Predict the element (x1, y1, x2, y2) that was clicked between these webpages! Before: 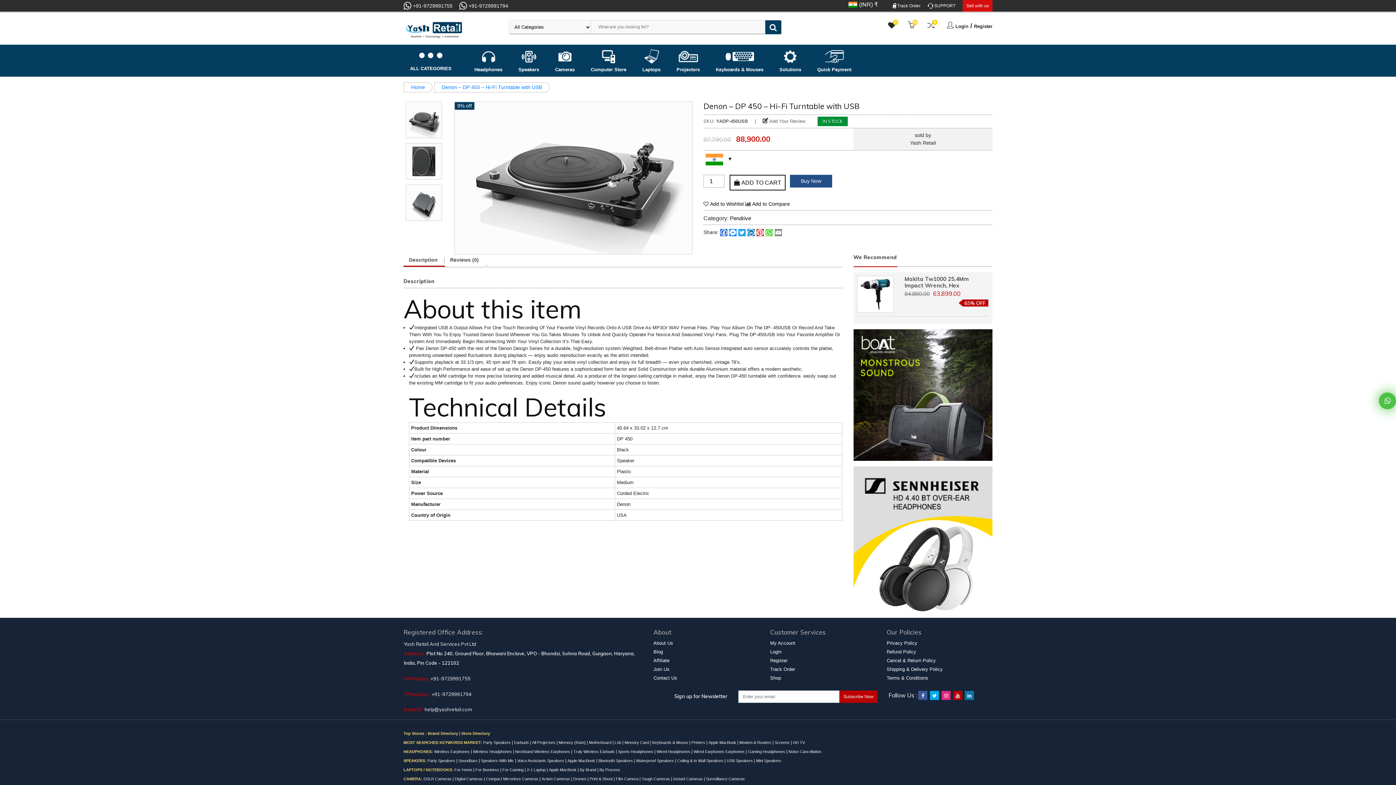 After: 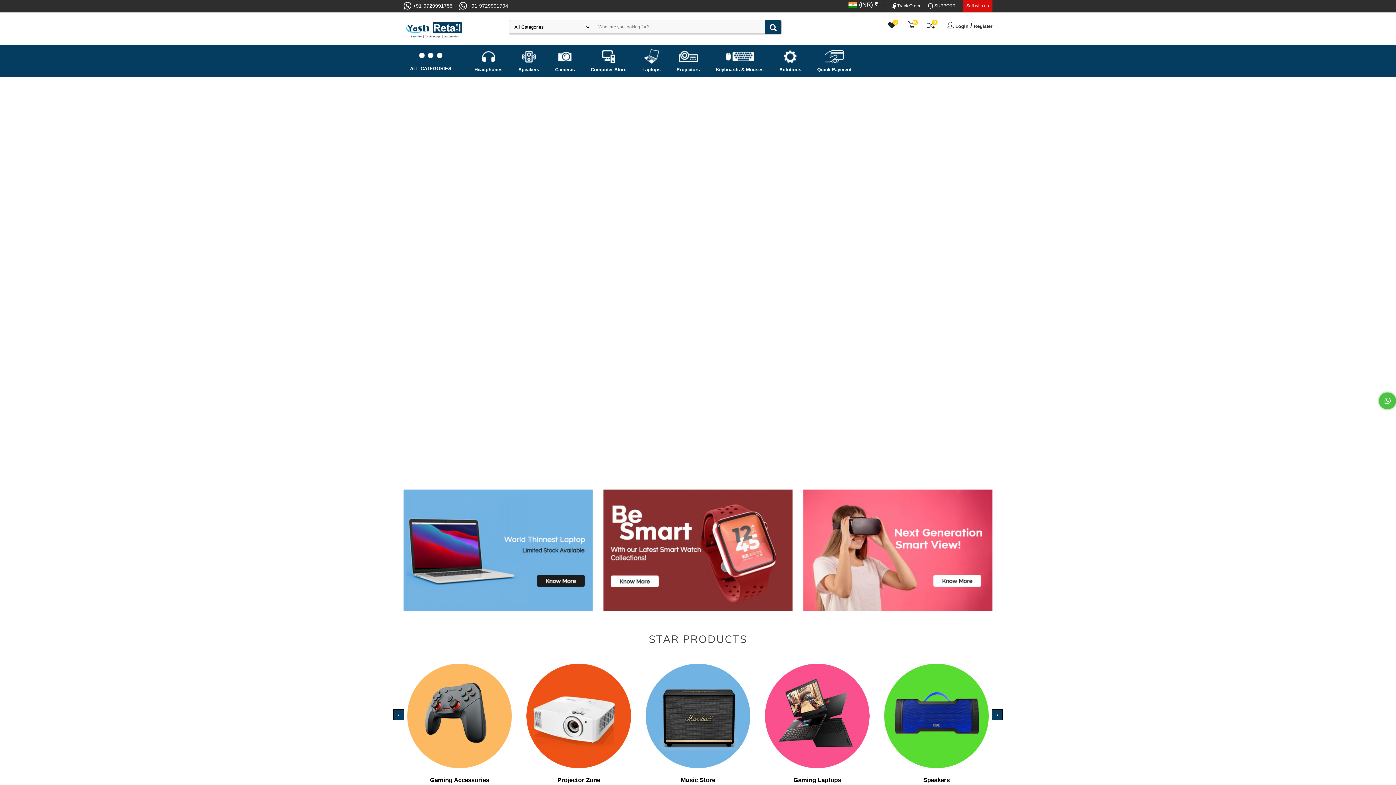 Action: bbox: (403, 20, 465, 38)